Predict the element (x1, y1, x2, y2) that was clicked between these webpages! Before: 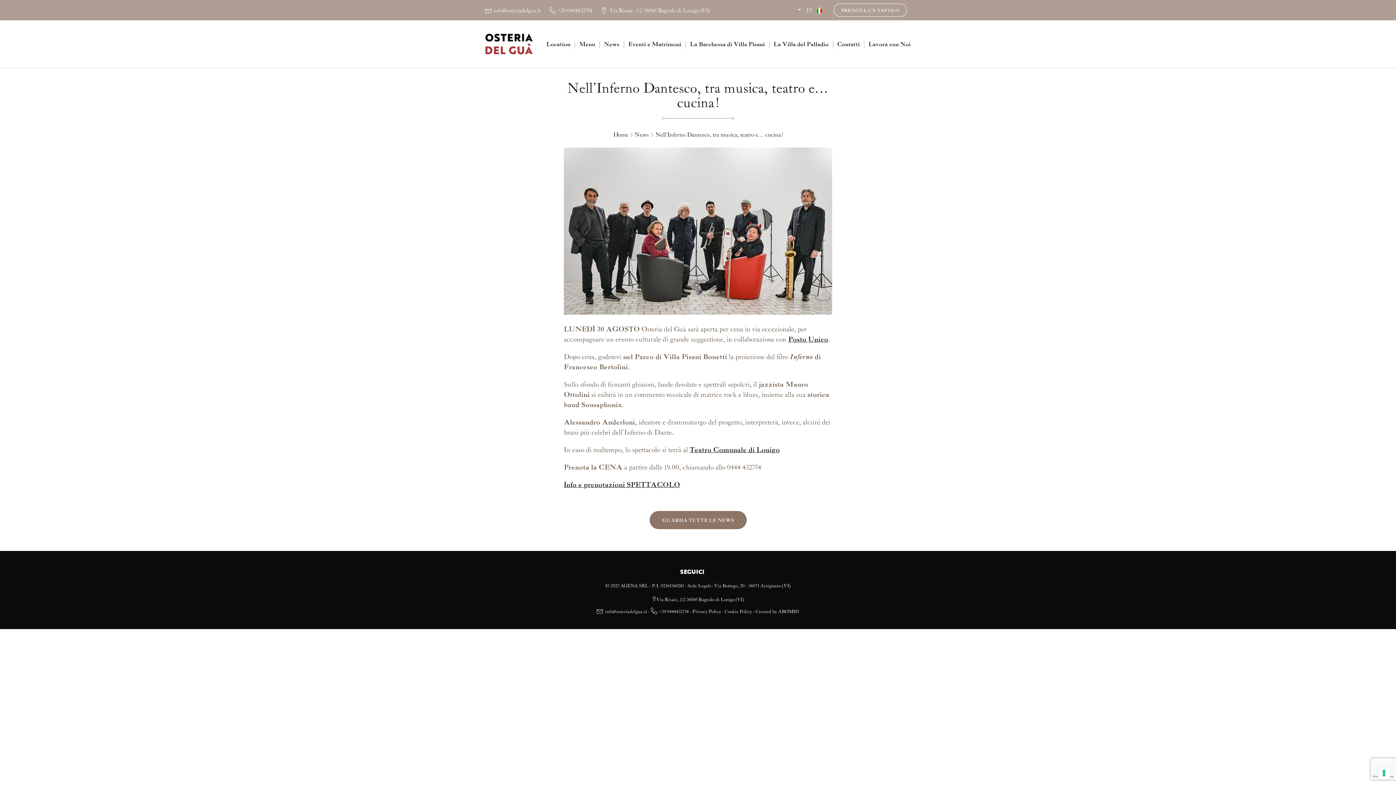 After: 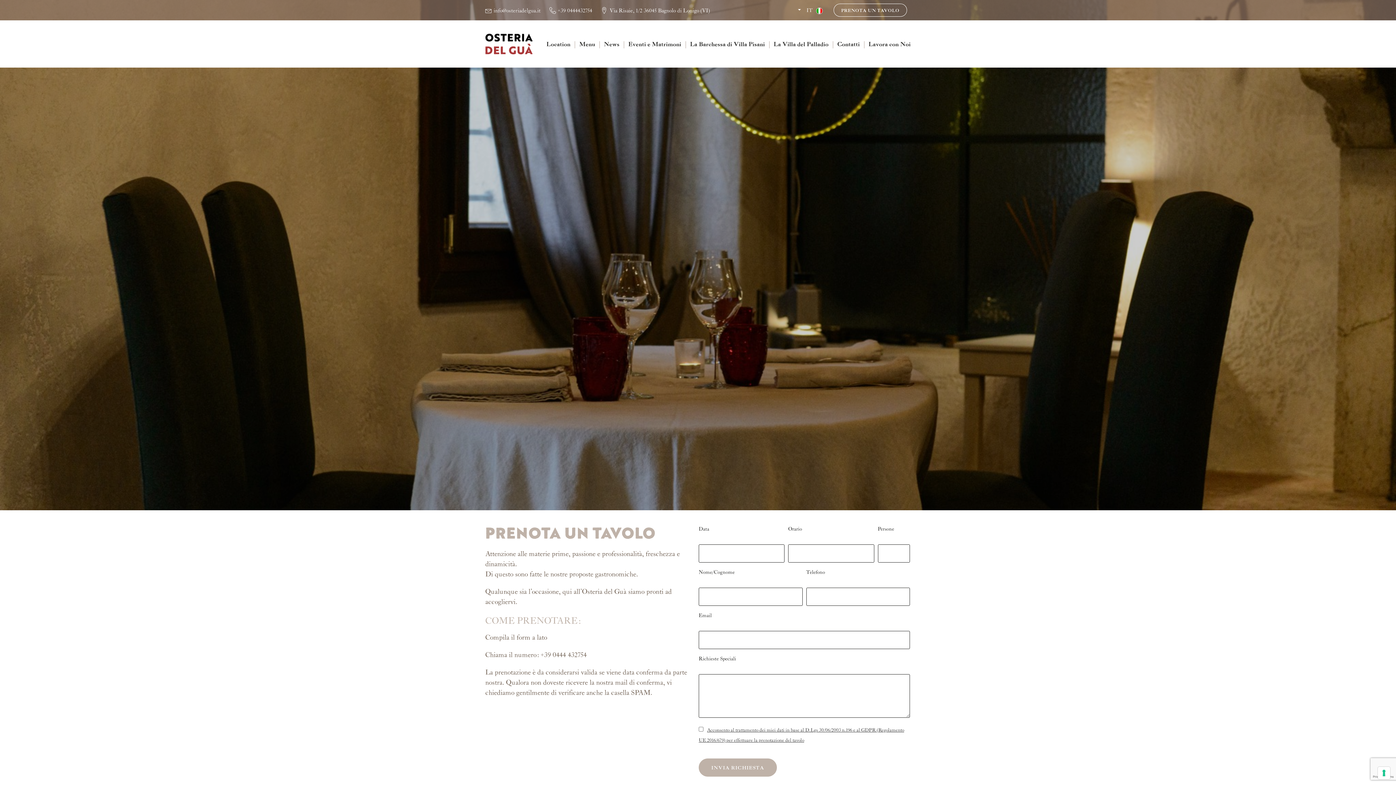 Action: label: PRENOTA UN TAVOLO bbox: (833, 3, 907, 16)